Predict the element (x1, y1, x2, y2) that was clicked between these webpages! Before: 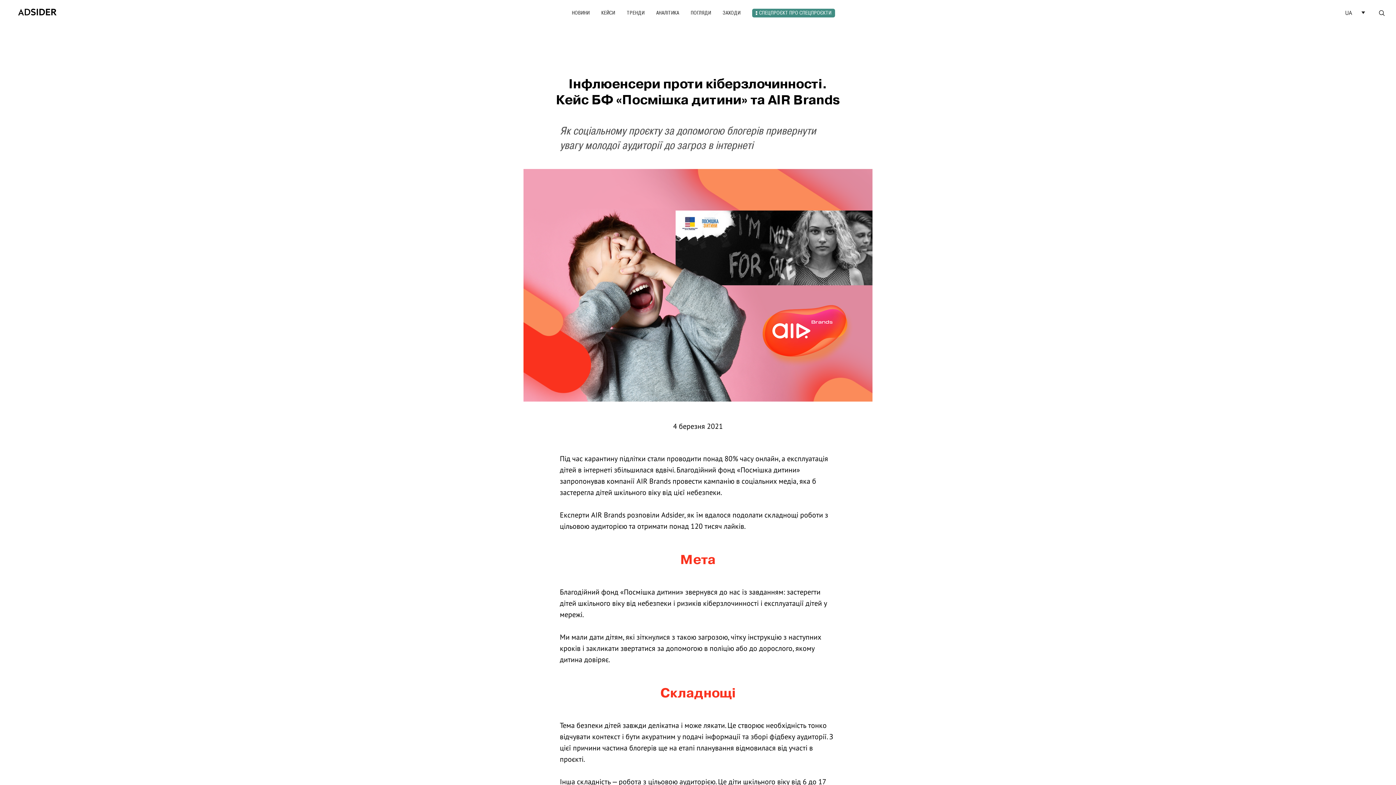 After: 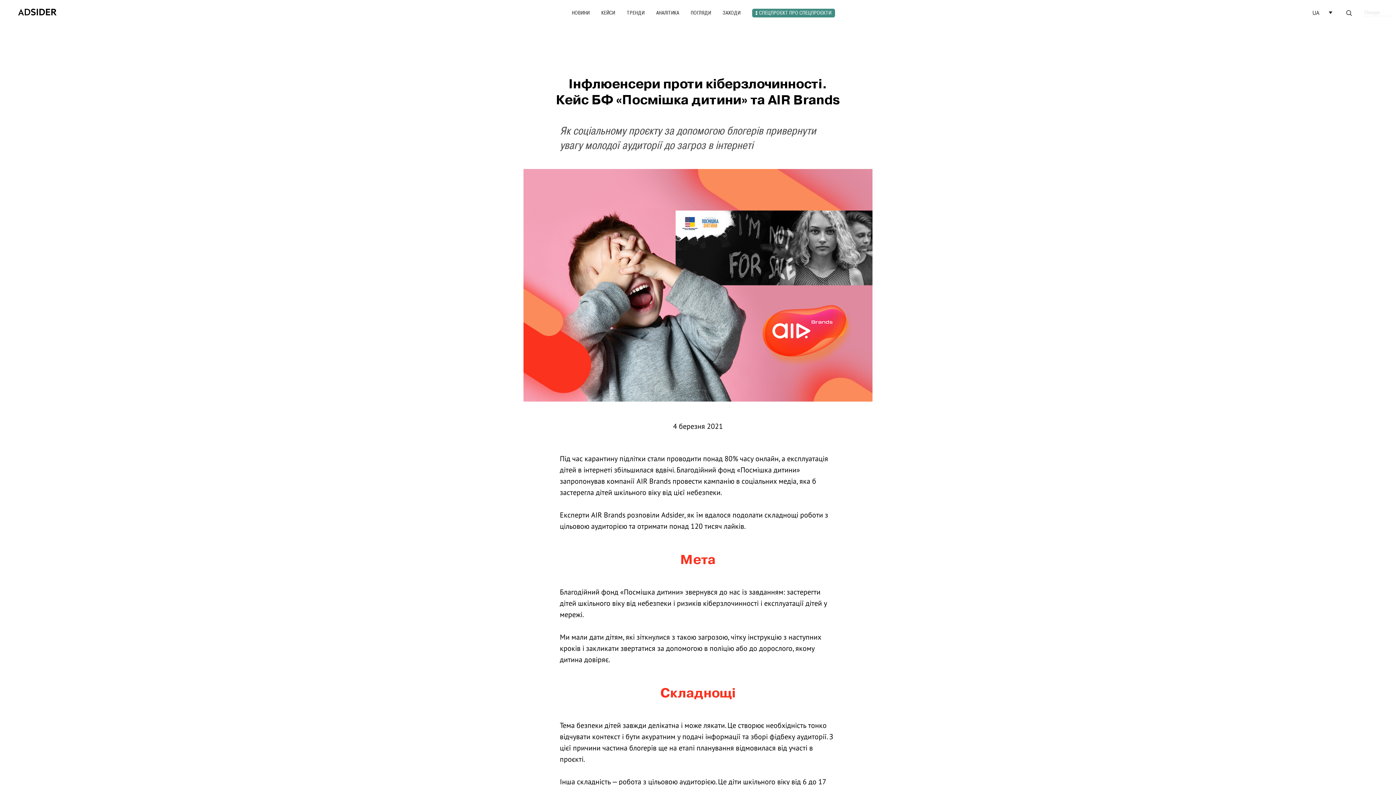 Action: bbox: (1372, 5, 1391, 20)